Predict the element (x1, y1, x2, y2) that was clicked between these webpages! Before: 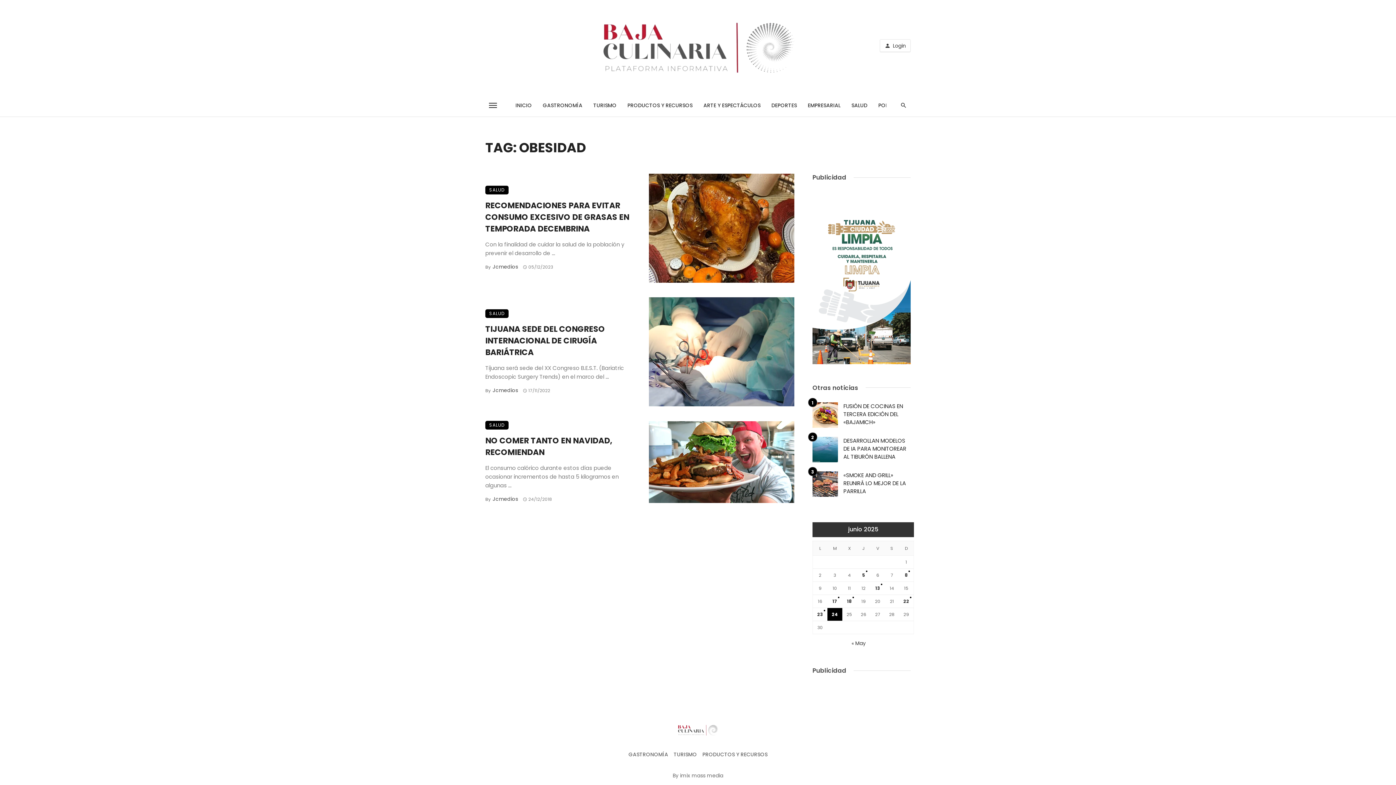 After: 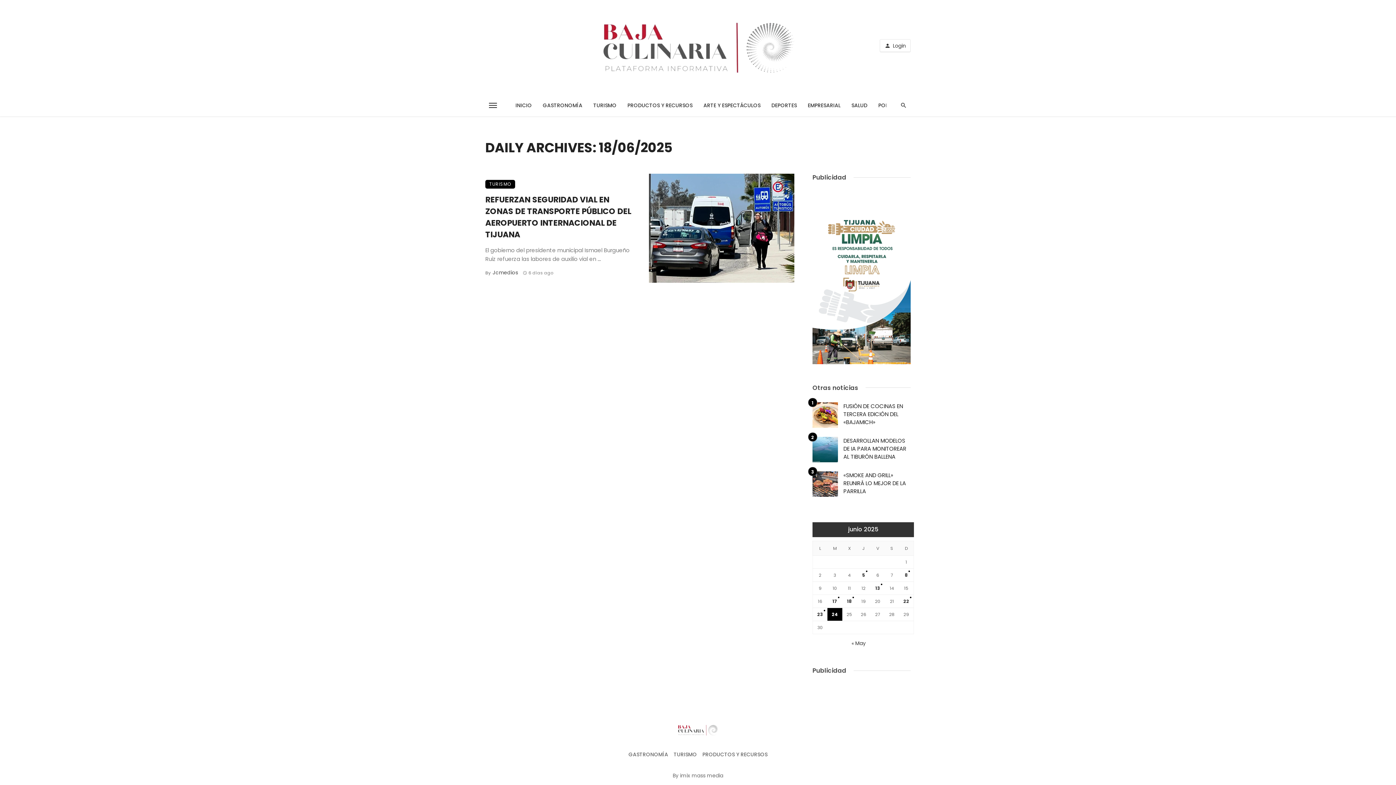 Action: label: Entradas publicadas el 18 de June de 2025 bbox: (847, 598, 852, 604)